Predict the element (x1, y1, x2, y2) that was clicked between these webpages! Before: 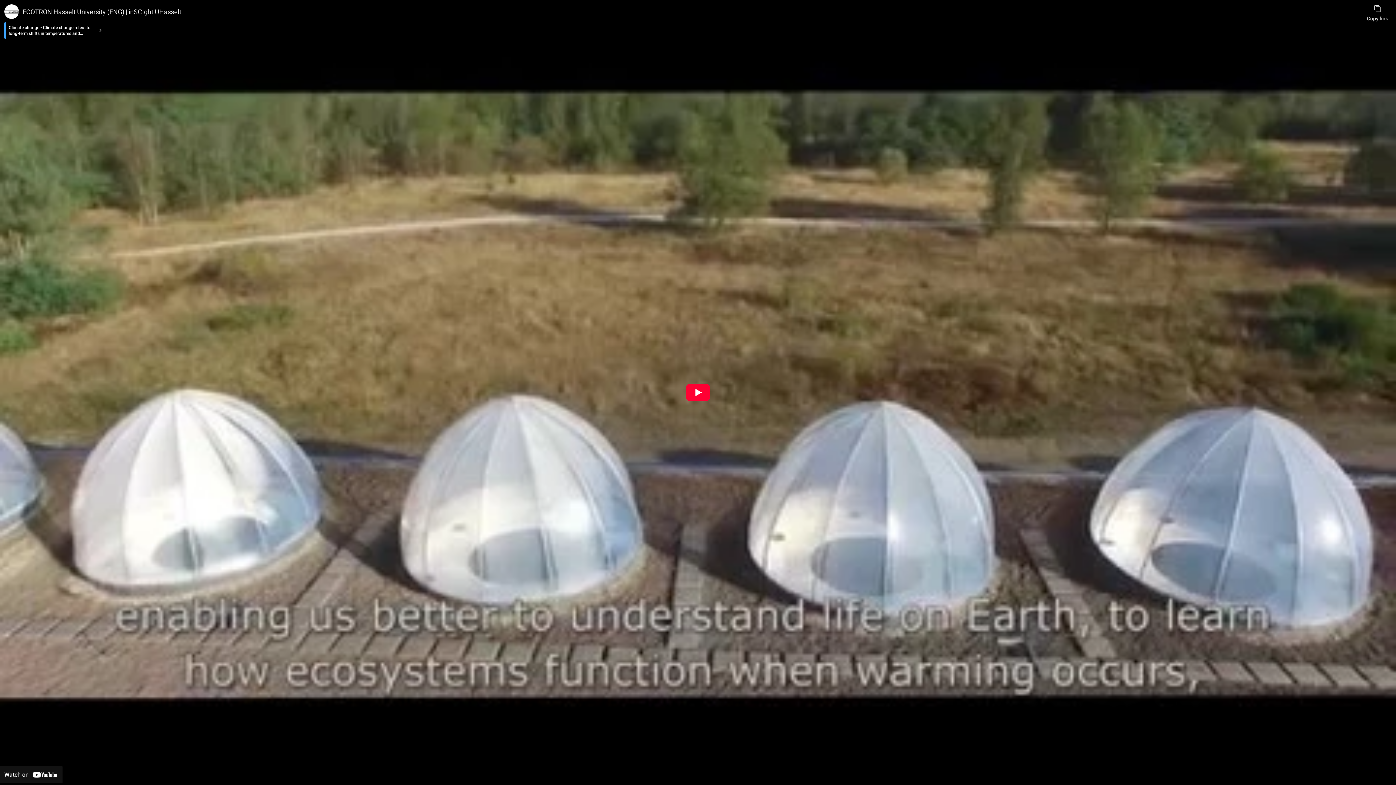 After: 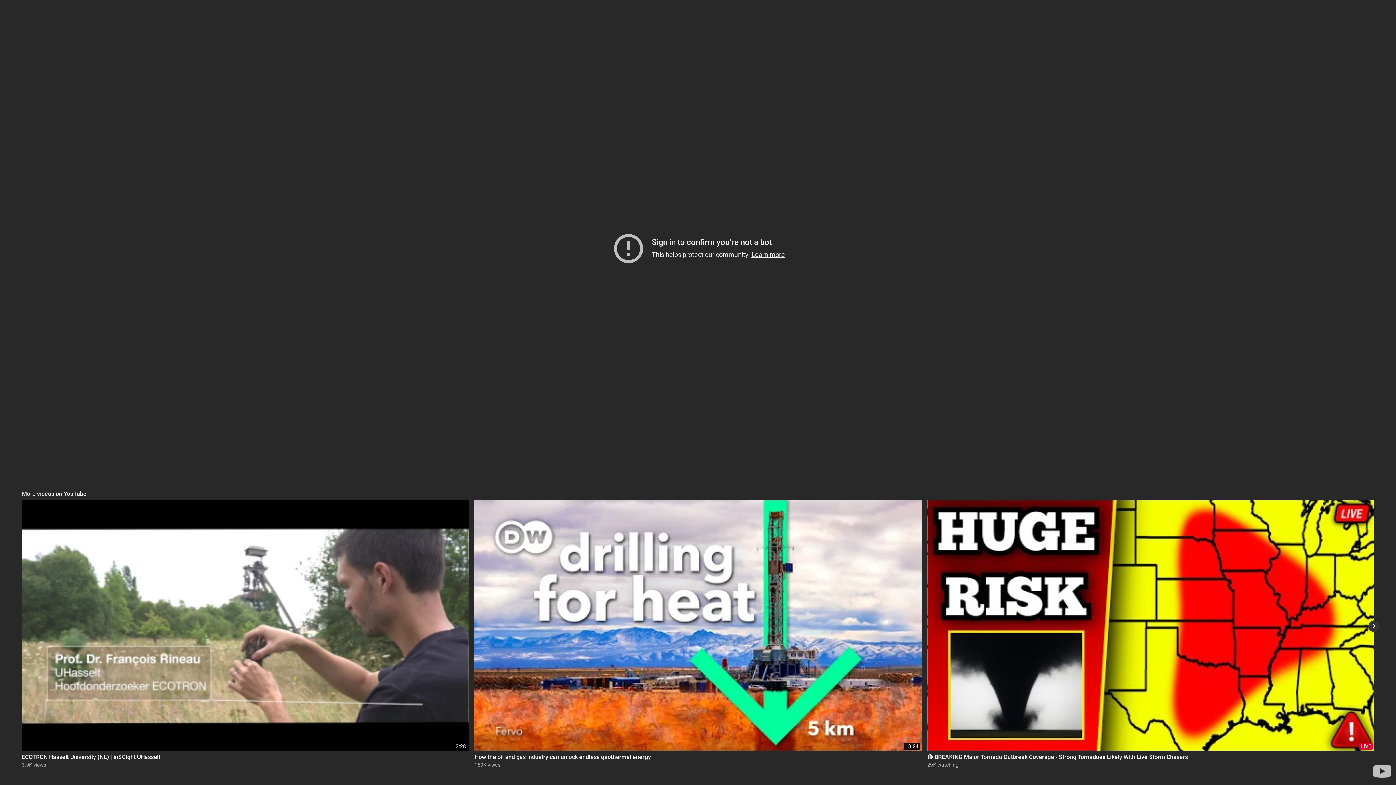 Action: label: Play bbox: (685, 384, 710, 401)